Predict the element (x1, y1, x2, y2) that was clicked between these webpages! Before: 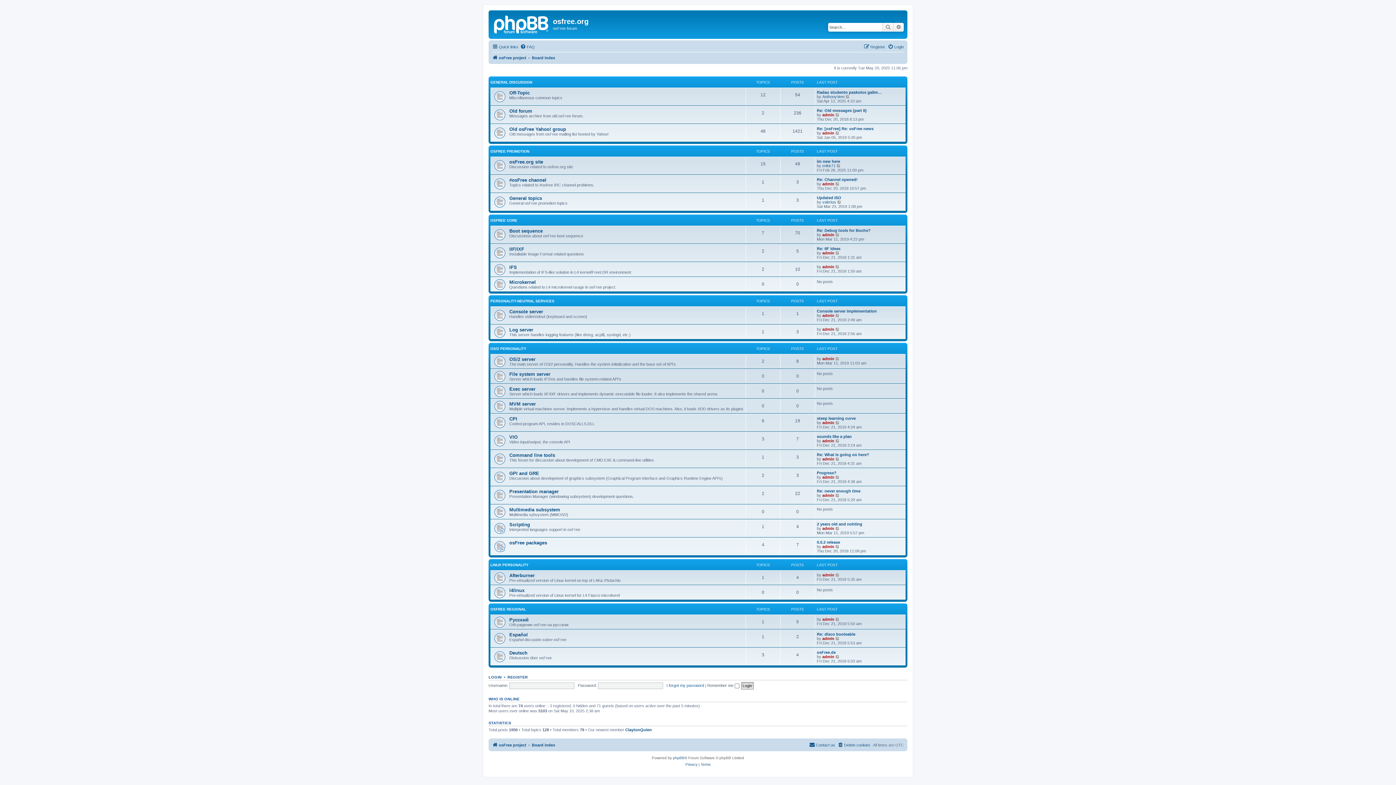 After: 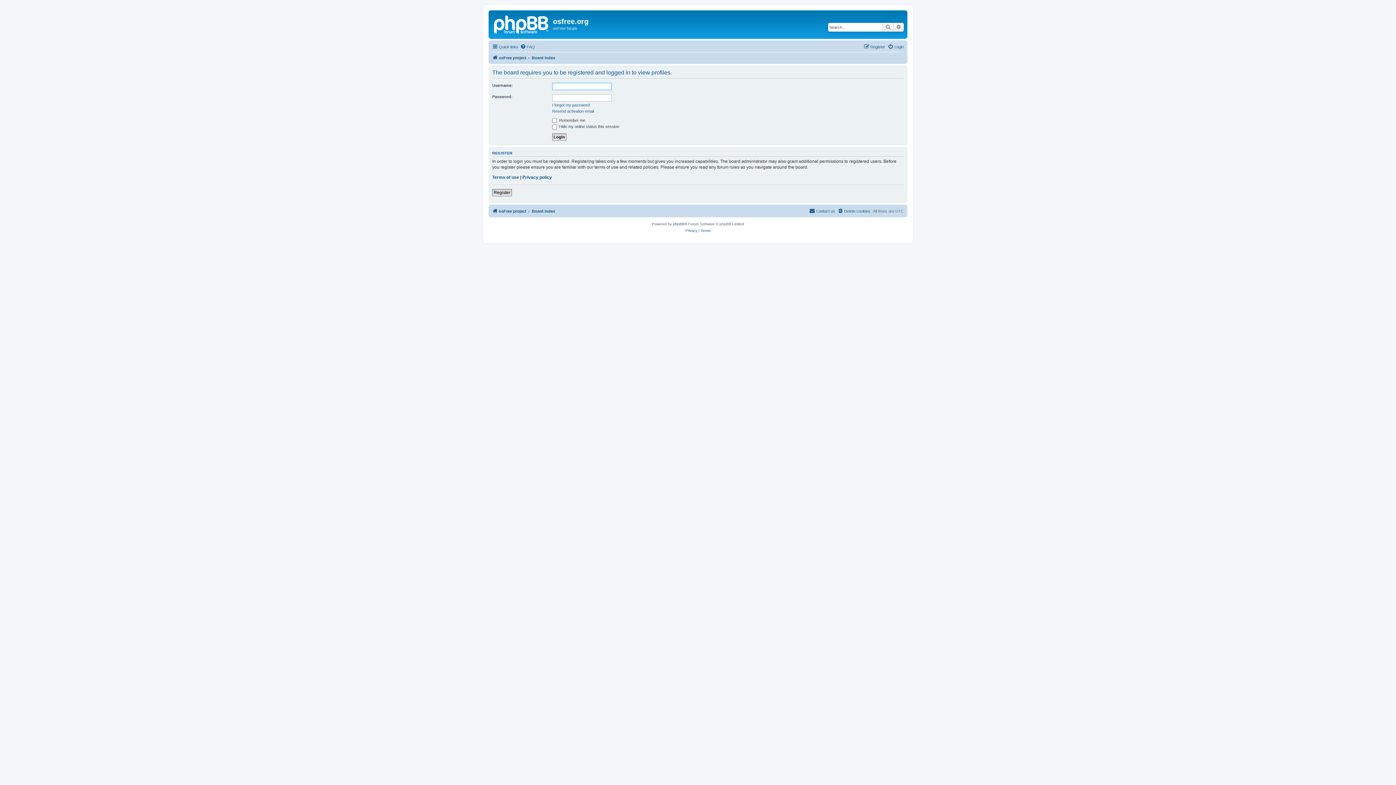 Action: bbox: (625, 727, 652, 732) label: ClaytonQuien